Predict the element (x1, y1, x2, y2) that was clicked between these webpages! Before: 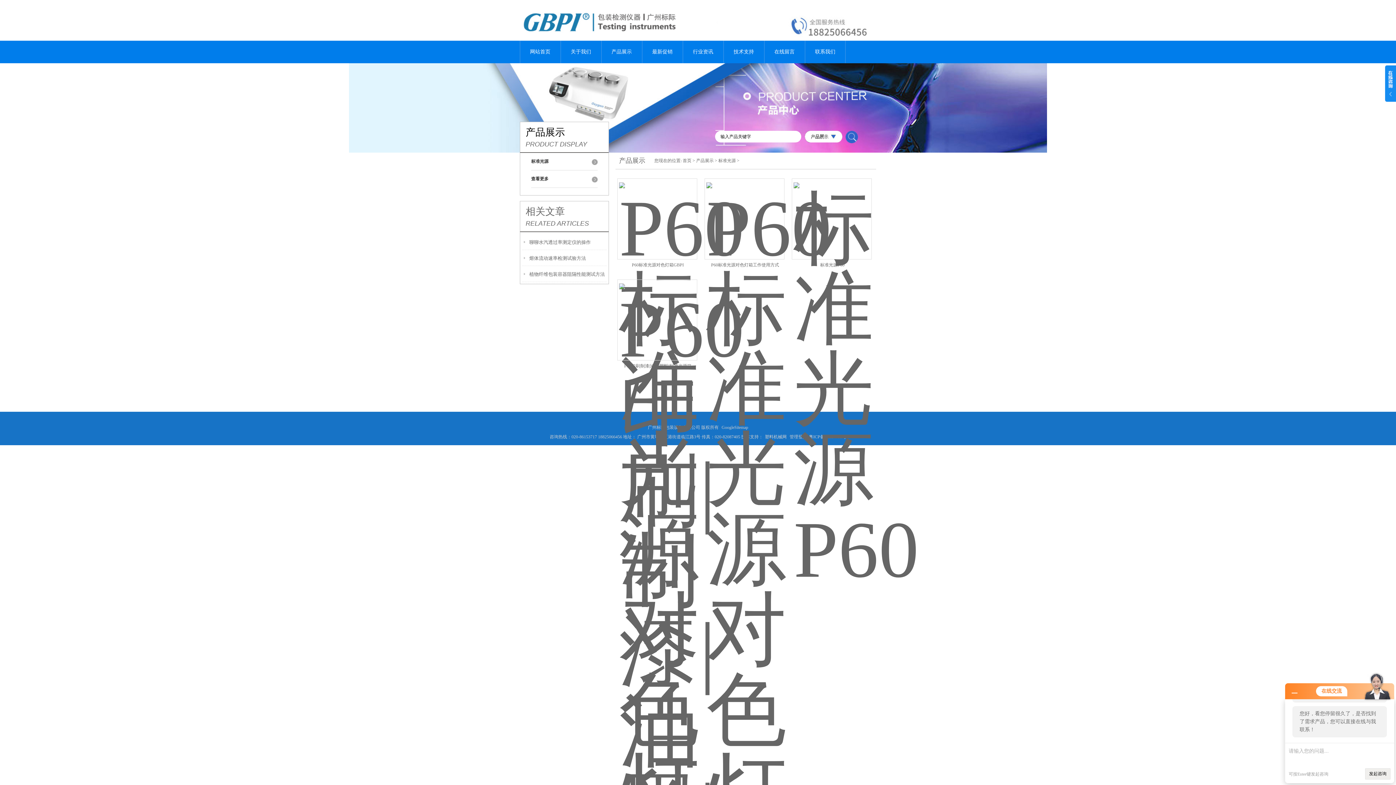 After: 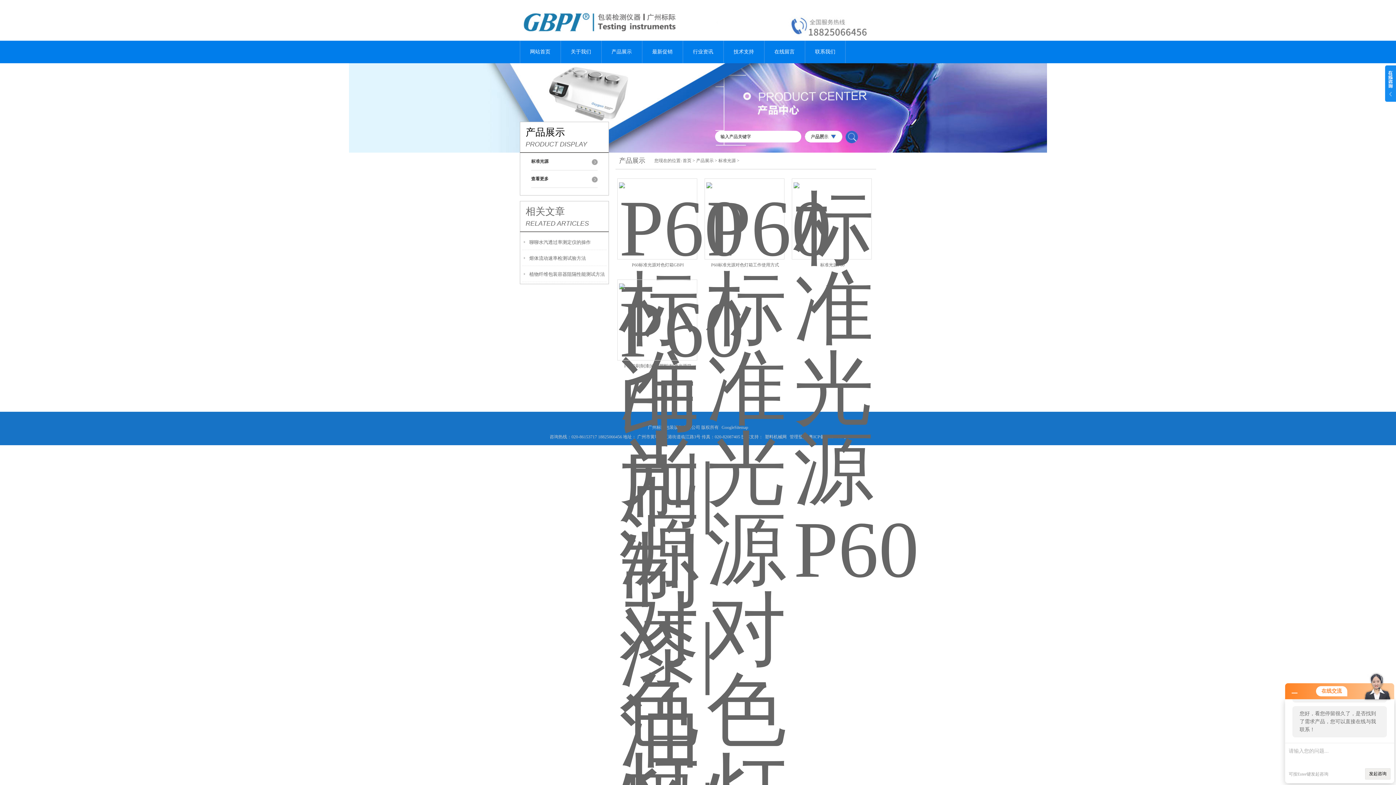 Action: bbox: (531, 153, 597, 170) label: 标准光源